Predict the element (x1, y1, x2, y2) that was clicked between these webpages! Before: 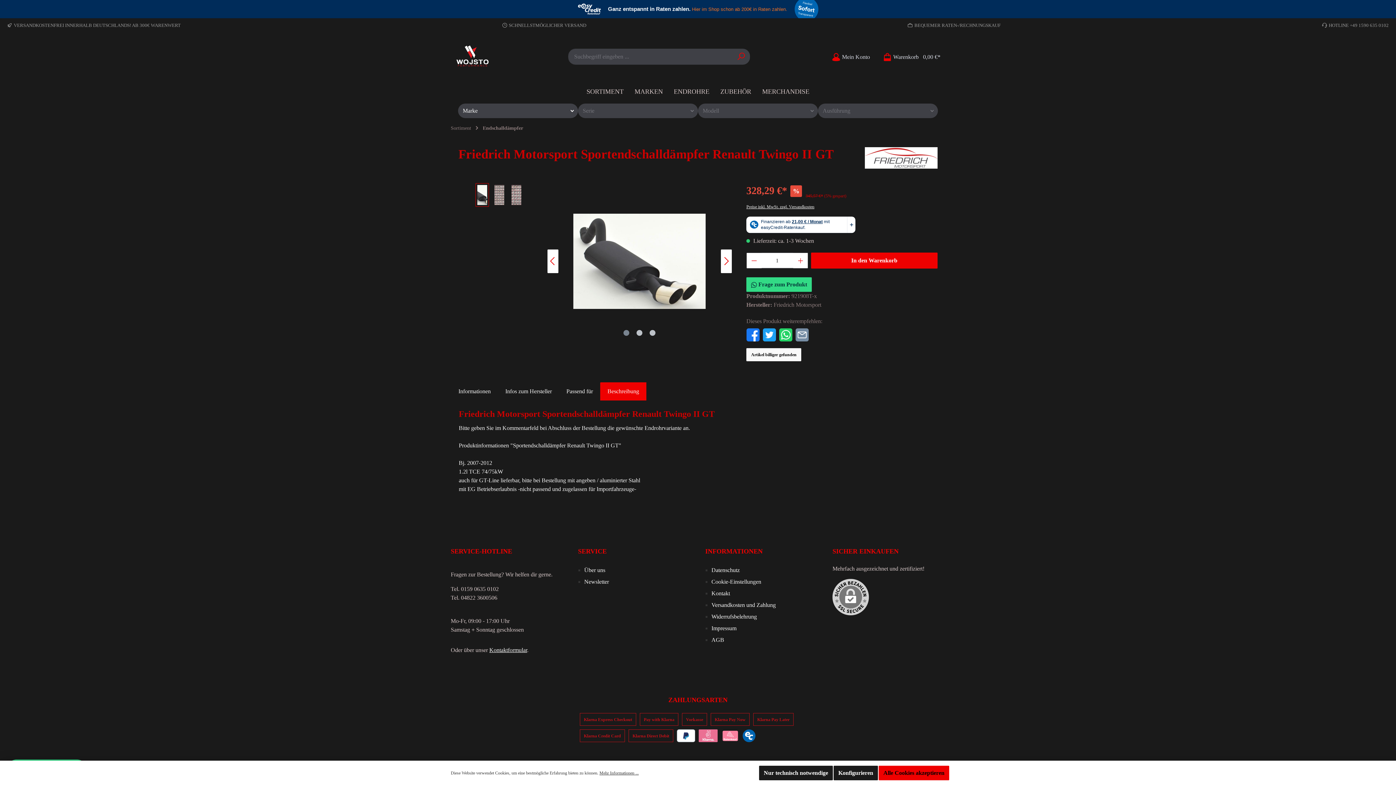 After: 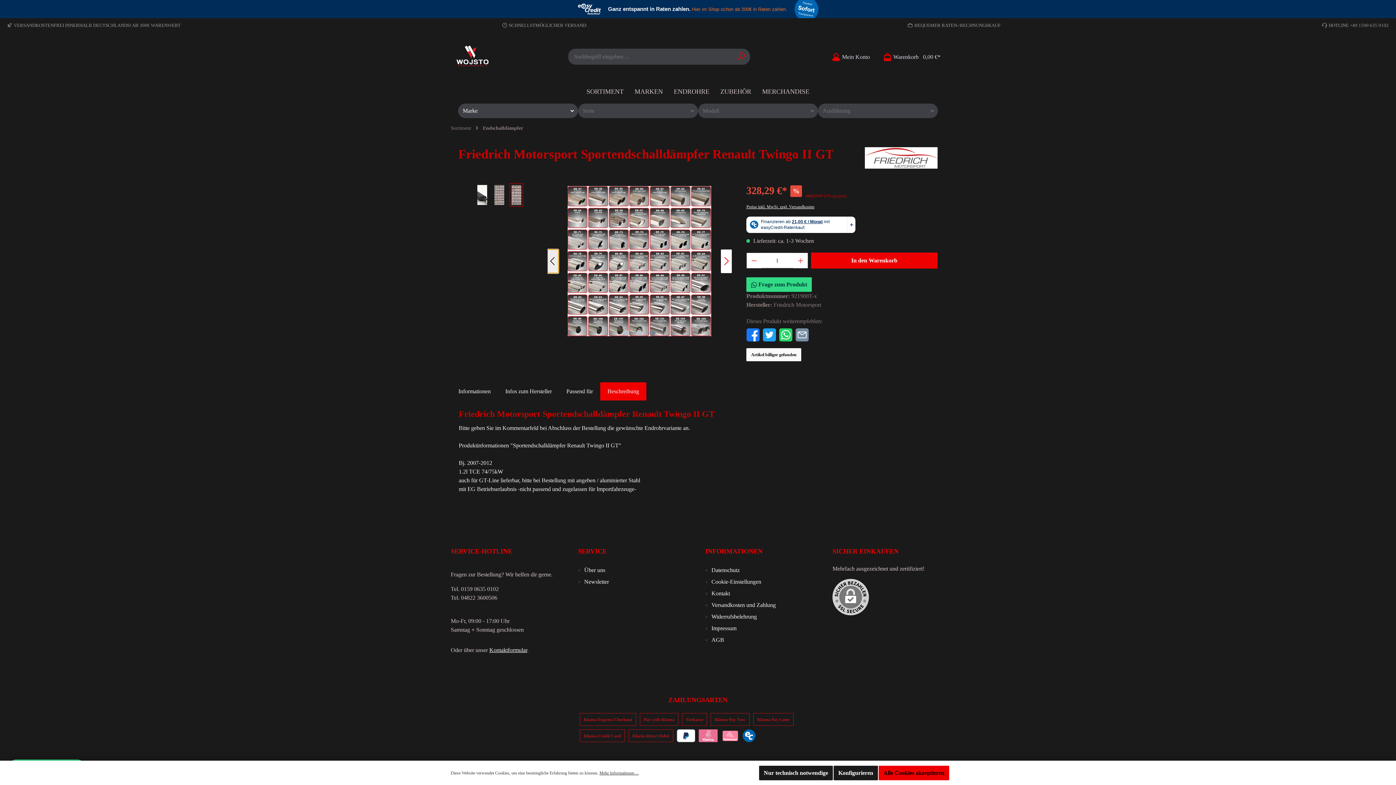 Action: label: Vorheriges bbox: (547, 249, 558, 273)